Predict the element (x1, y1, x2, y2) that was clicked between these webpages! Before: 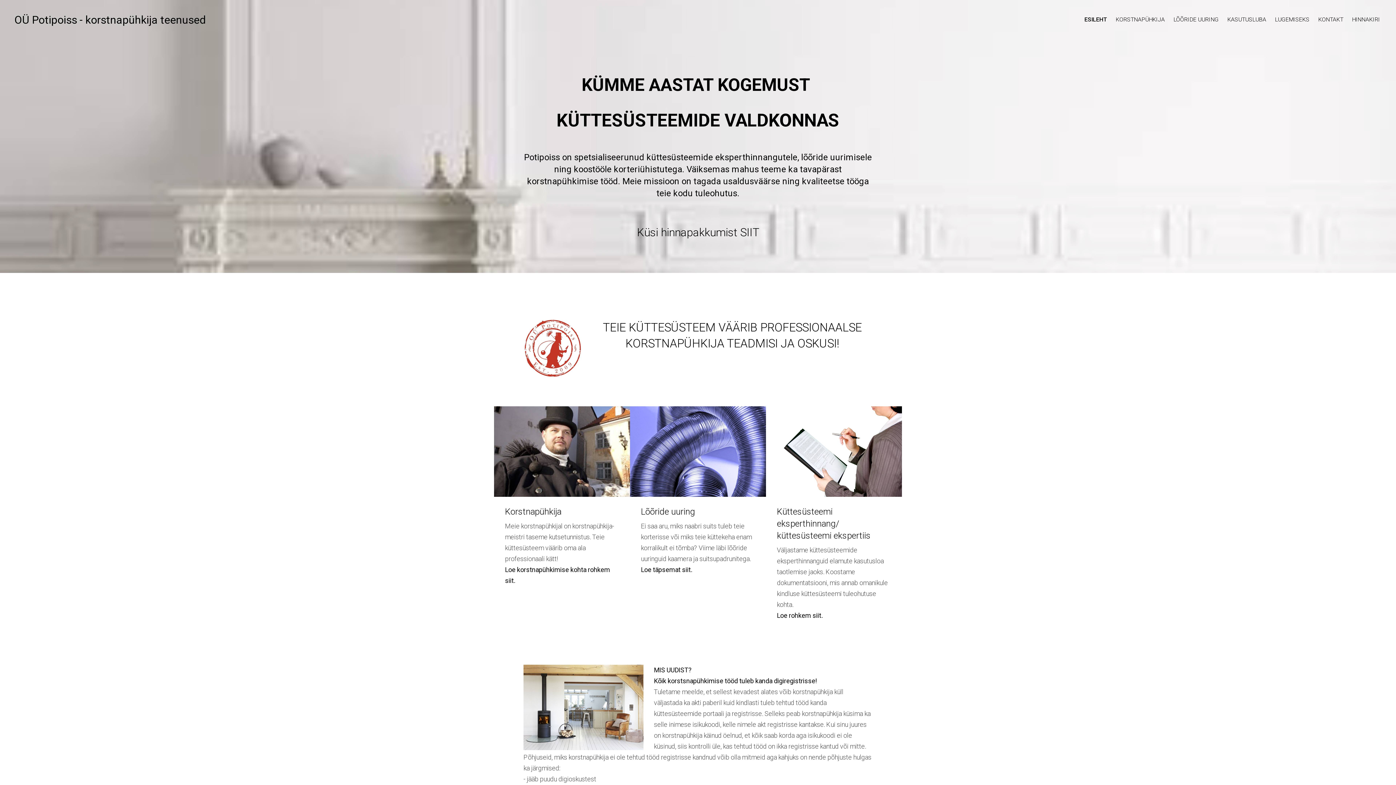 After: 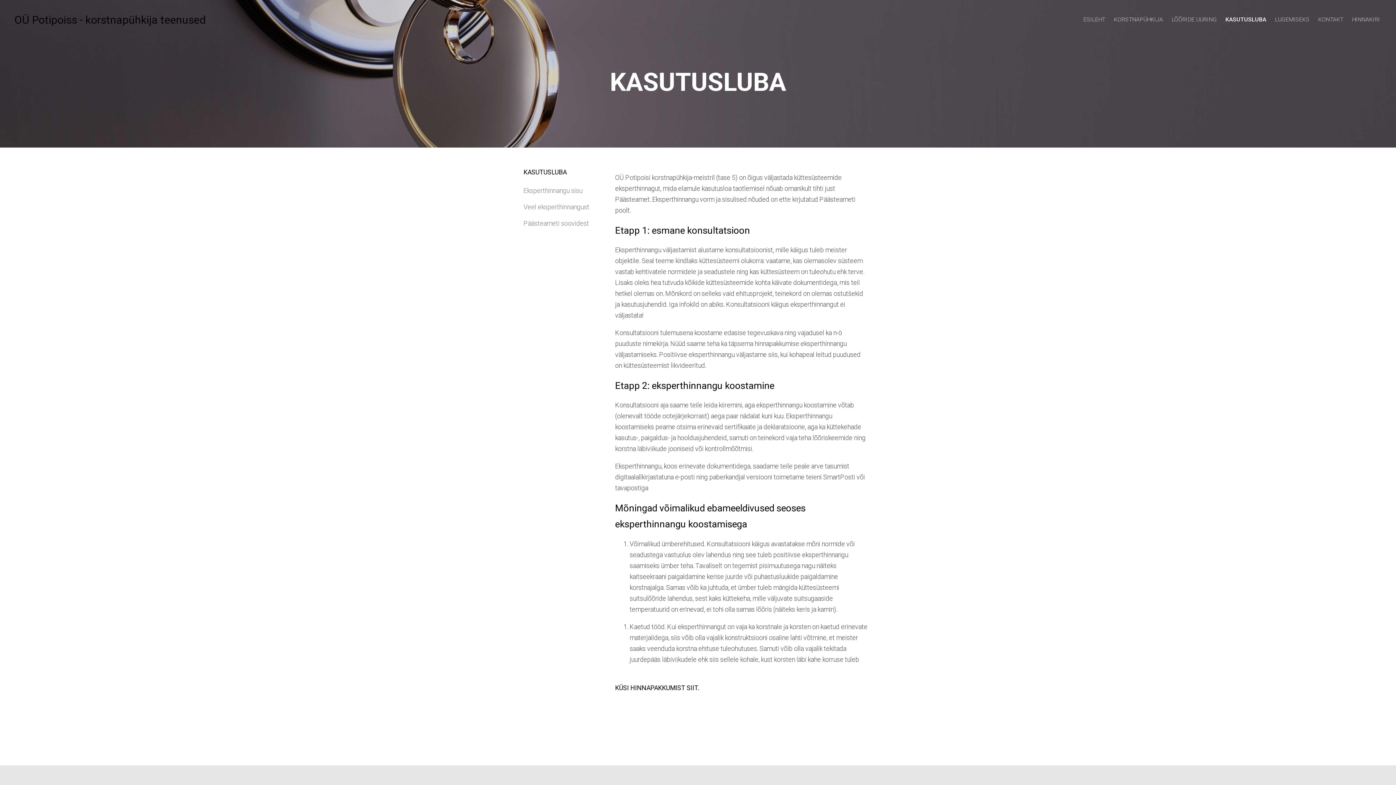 Action: bbox: (777, 611, 822, 619) label: Loe rohkem siit.